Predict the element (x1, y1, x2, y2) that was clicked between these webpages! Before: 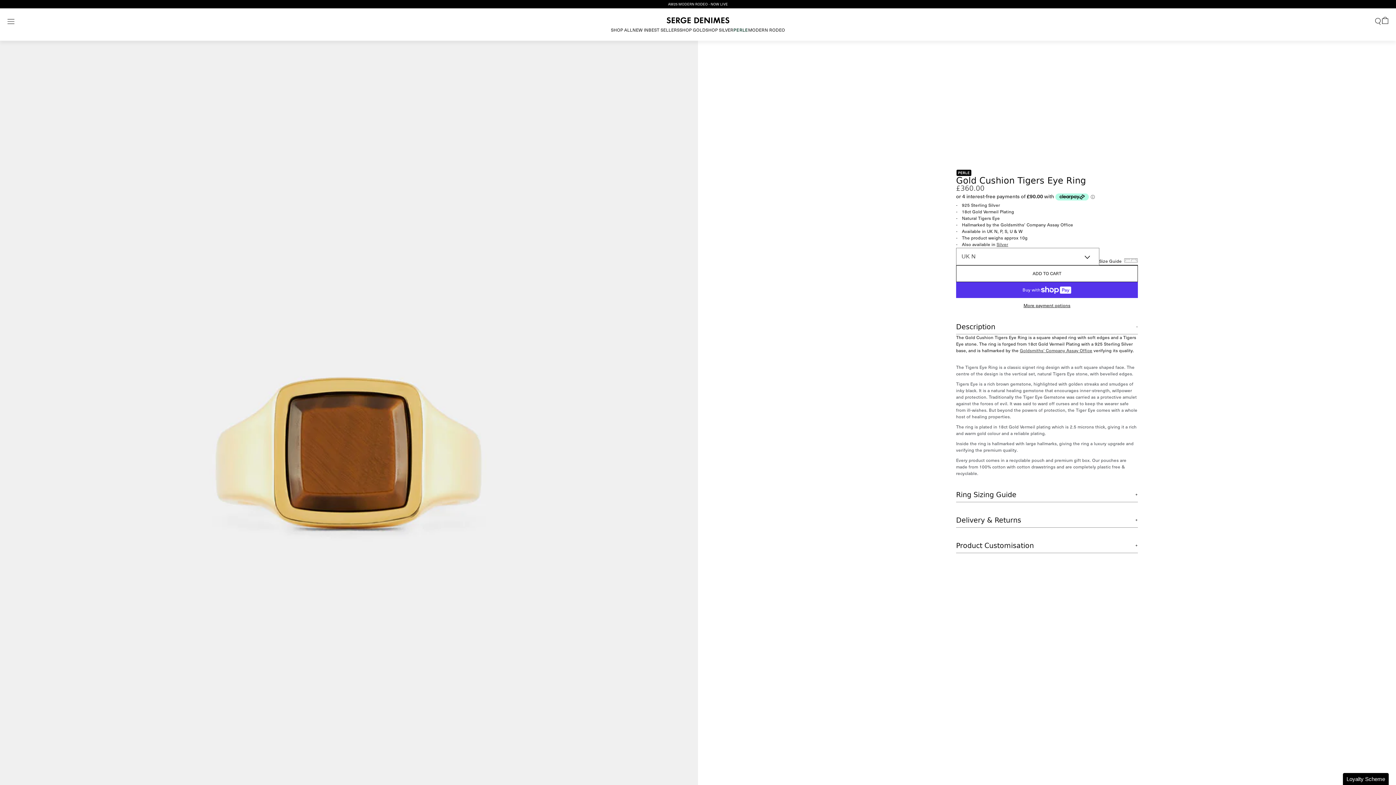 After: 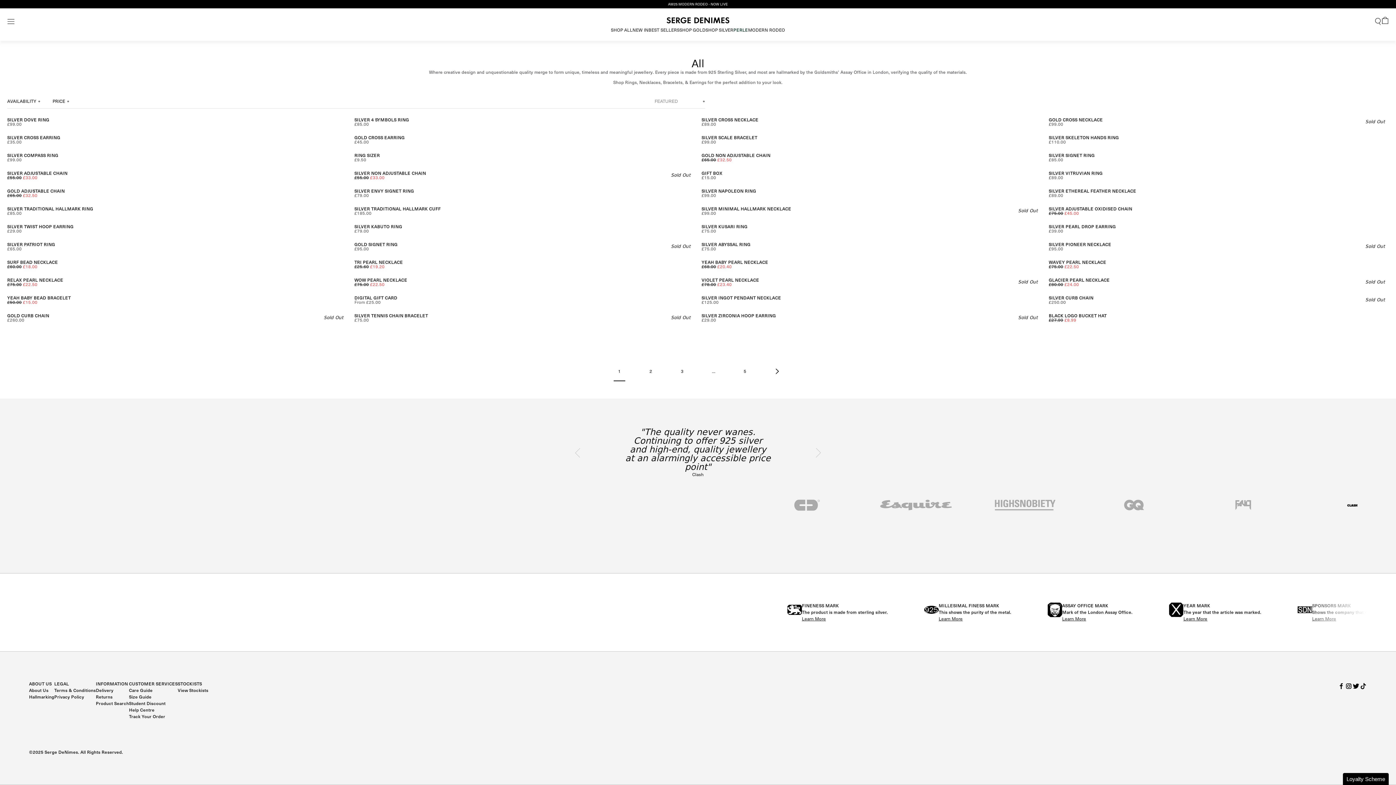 Action: bbox: (611, 27, 632, 33) label: SHOP ALL